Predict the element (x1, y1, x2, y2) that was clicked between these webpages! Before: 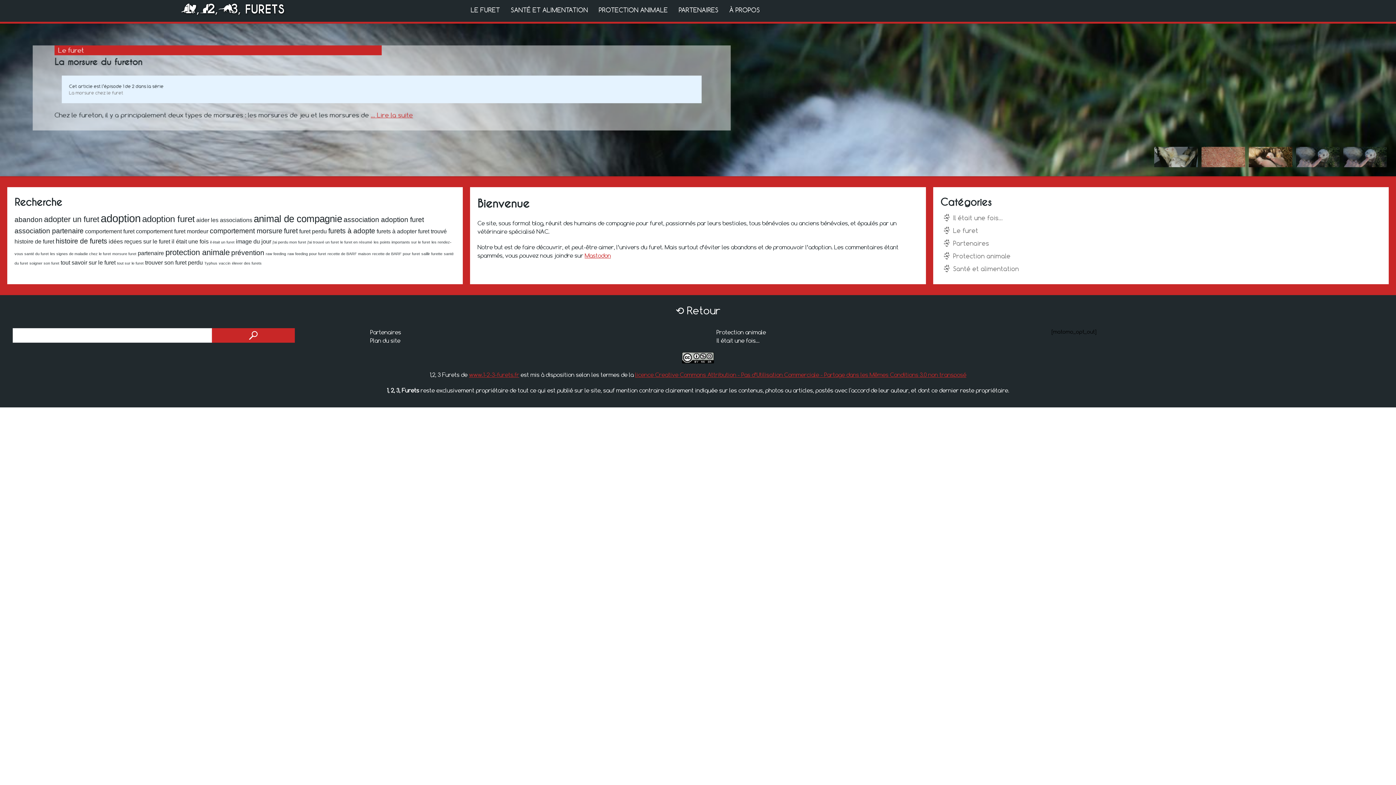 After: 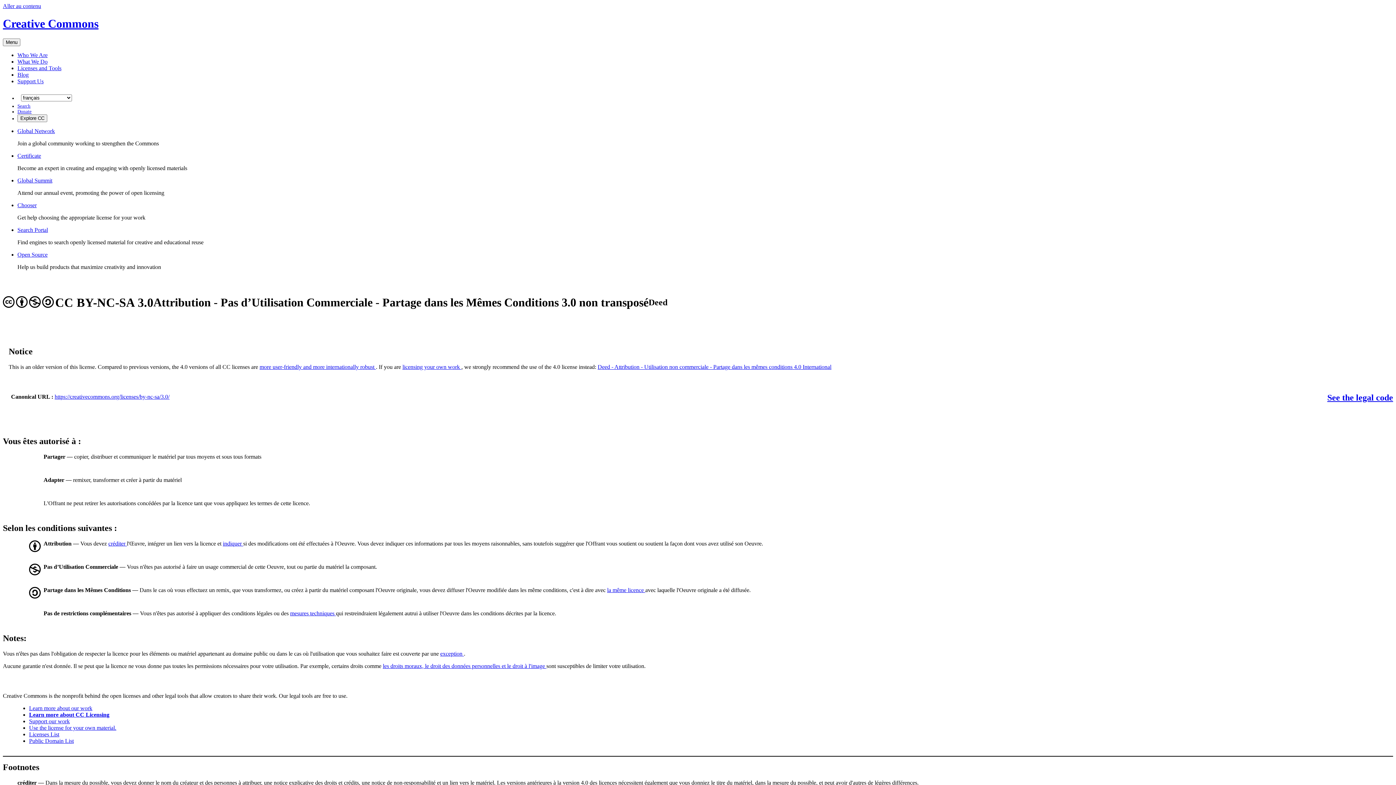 Action: bbox: (682, 354, 714, 360)